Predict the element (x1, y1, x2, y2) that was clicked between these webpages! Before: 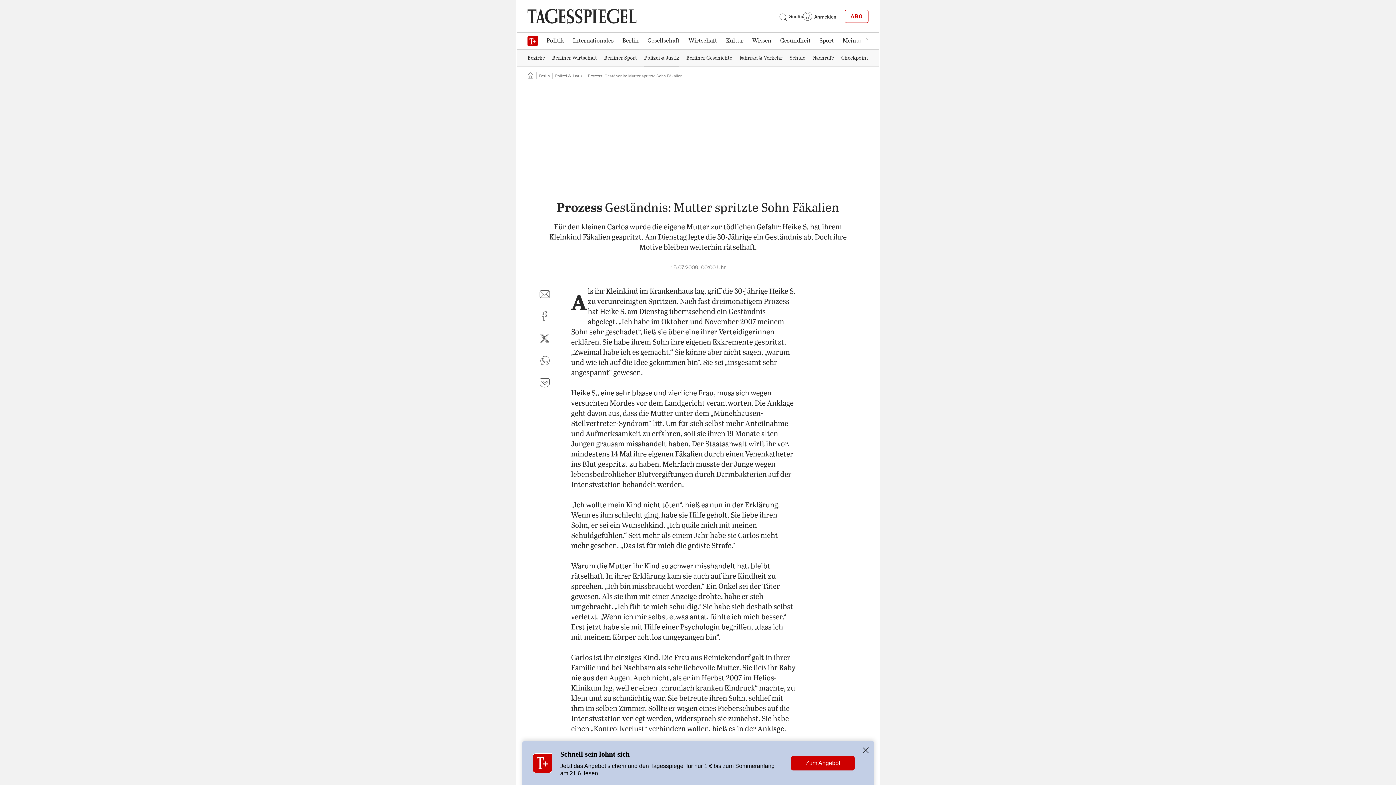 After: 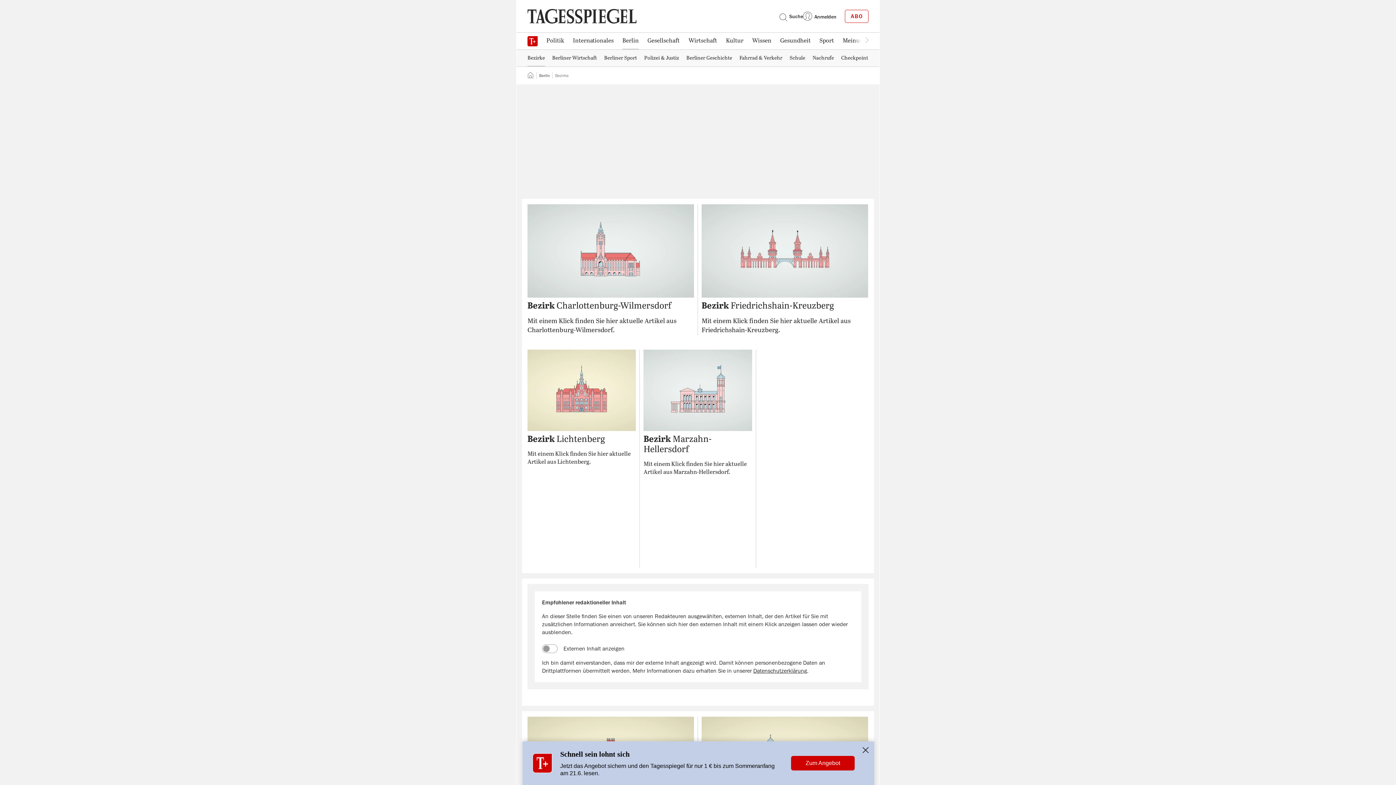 Action: label: Bezirke bbox: (527, 50, 548, 65)